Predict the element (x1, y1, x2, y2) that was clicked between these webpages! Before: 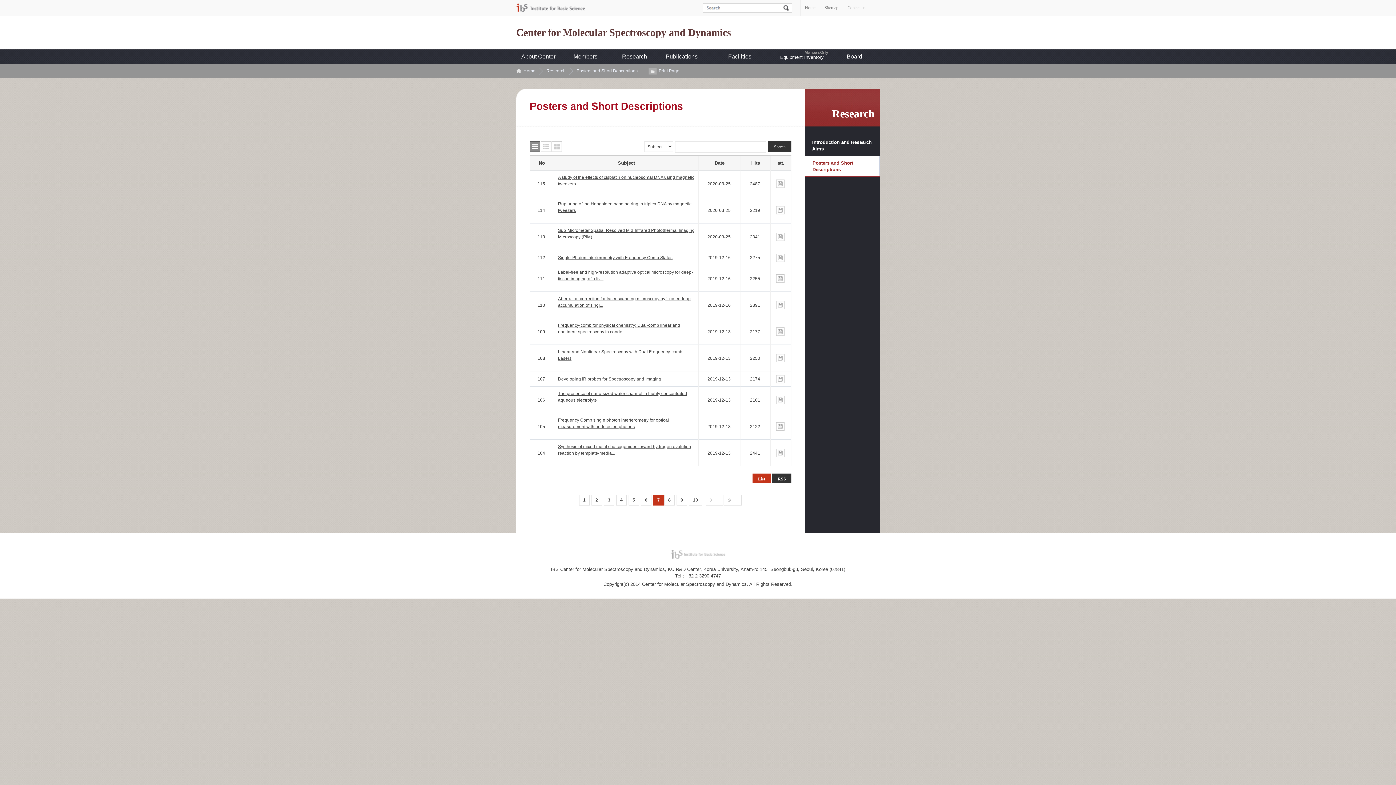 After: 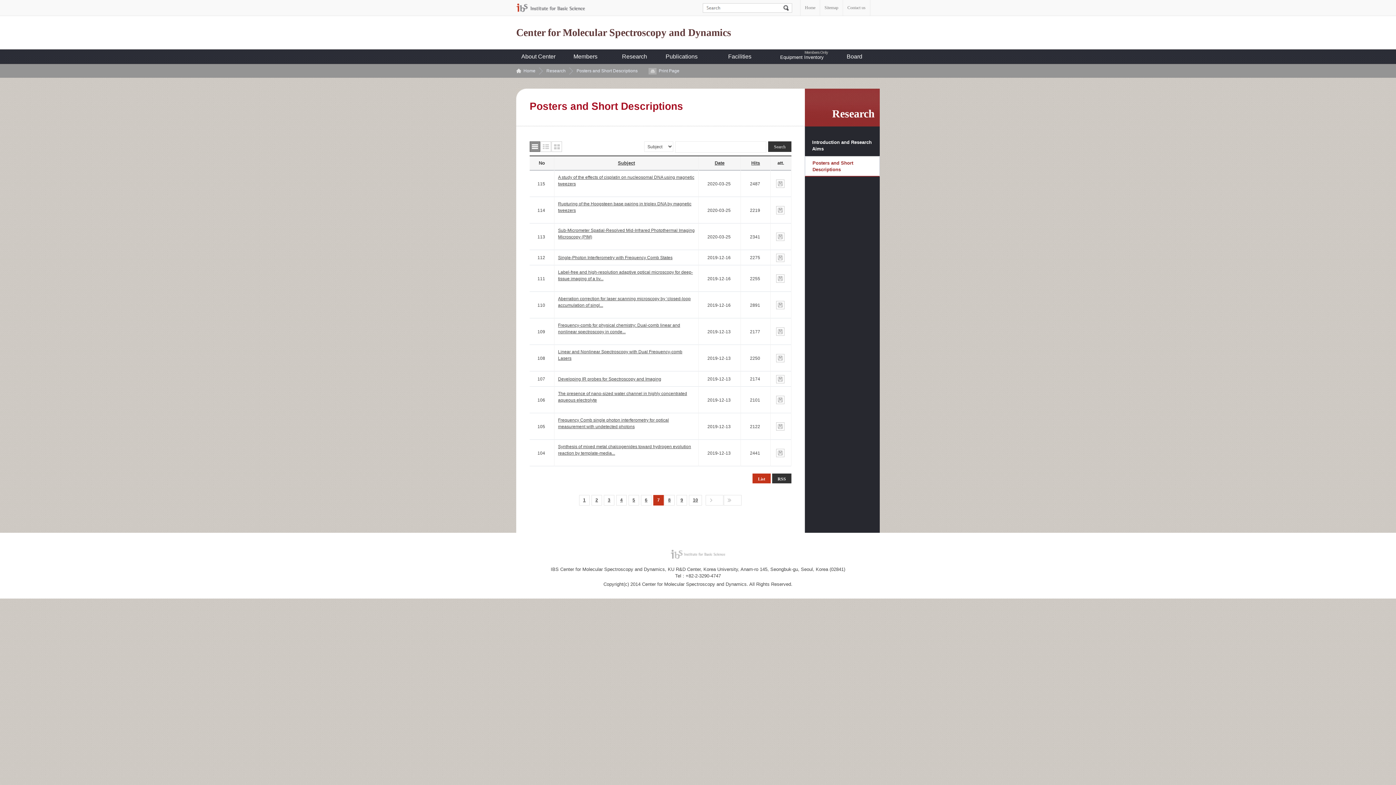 Action: bbox: (776, 397, 784, 402)